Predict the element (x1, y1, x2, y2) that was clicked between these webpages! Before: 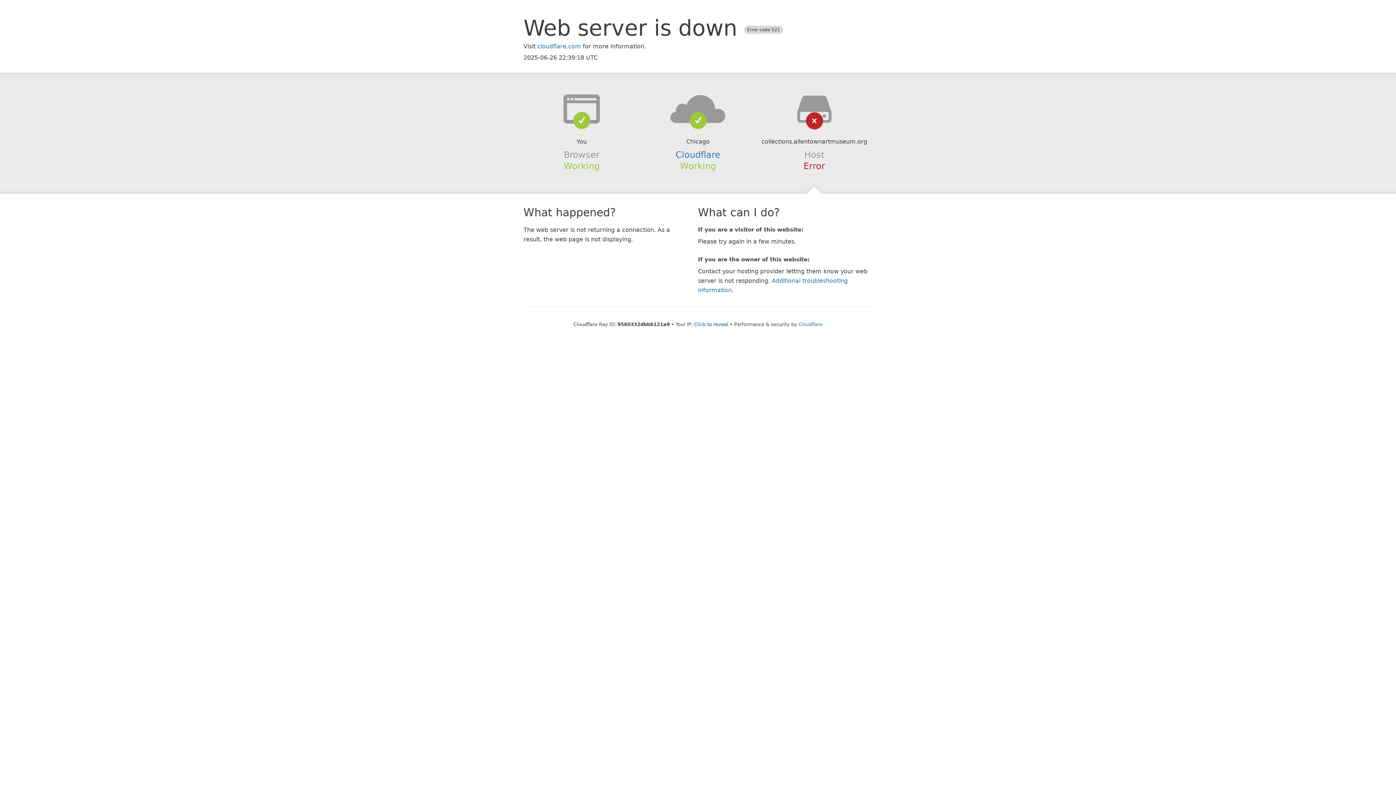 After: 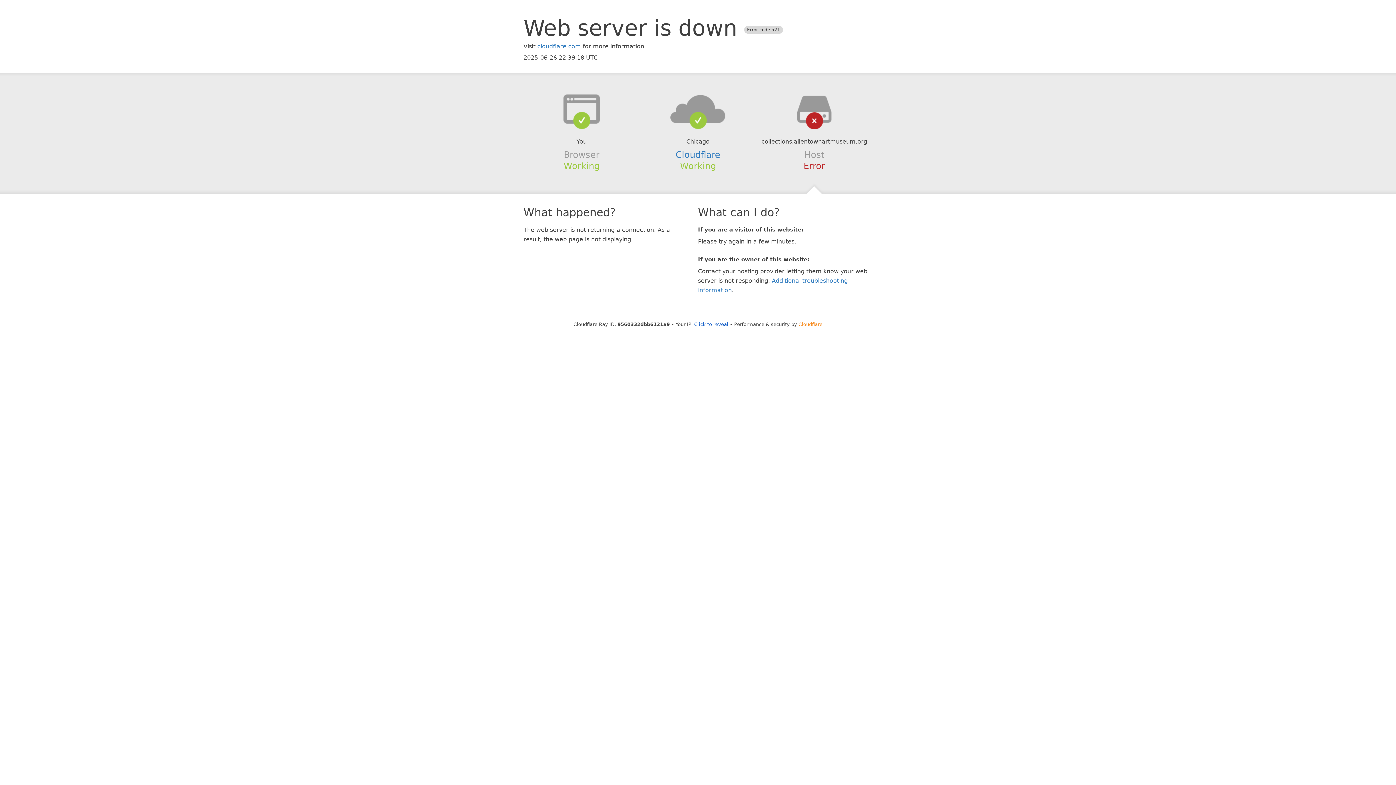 Action: label: Cloudflare bbox: (798, 321, 822, 327)